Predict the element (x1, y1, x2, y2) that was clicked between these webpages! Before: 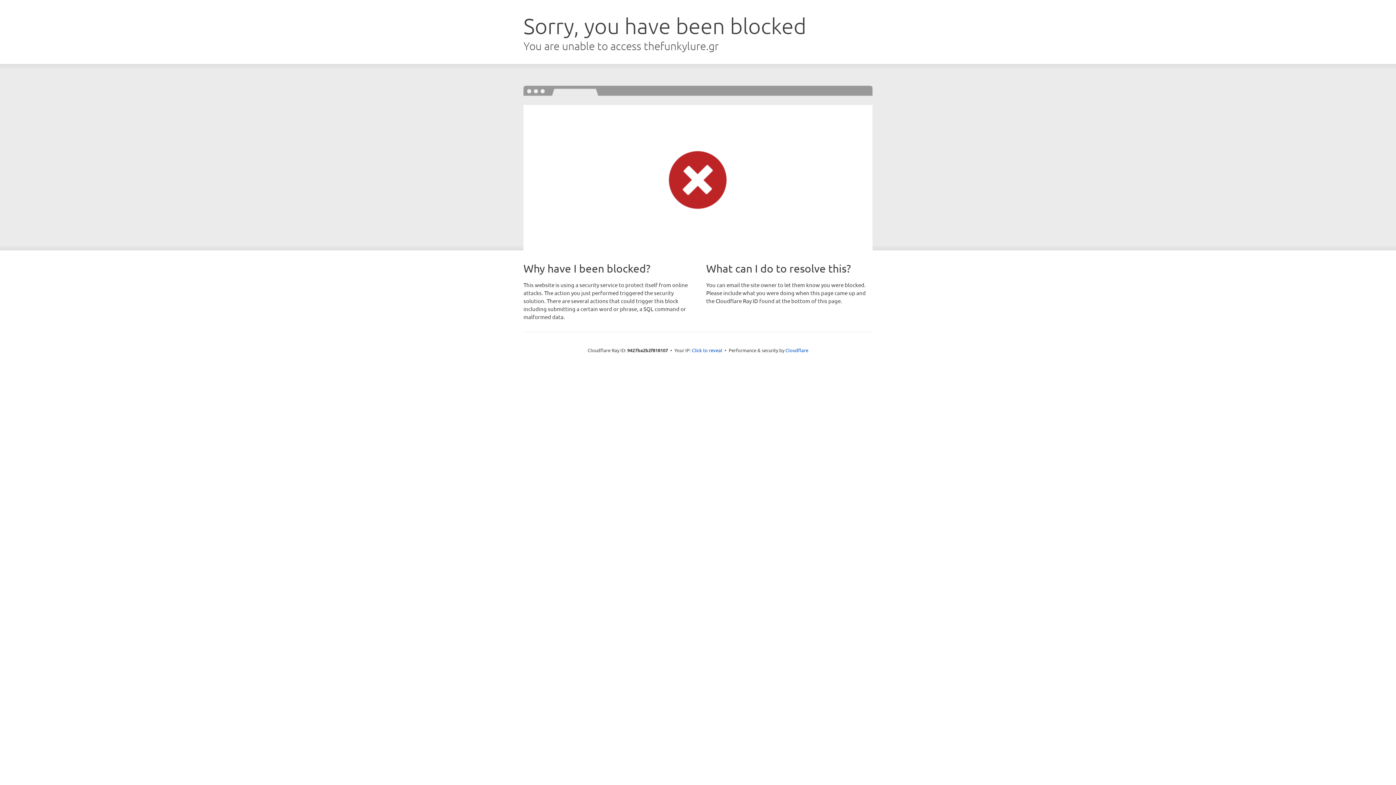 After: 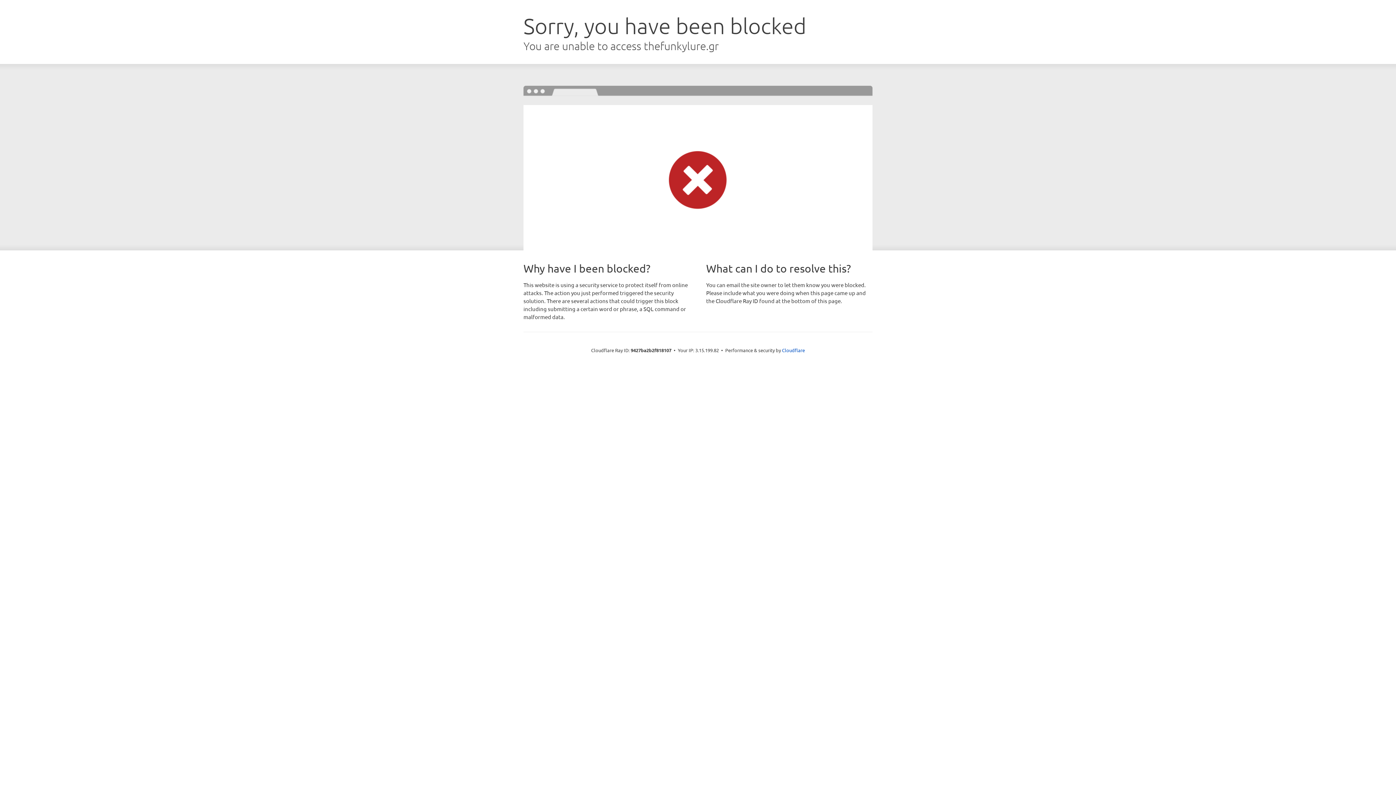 Action: bbox: (692, 346, 722, 353) label: Click to reveal